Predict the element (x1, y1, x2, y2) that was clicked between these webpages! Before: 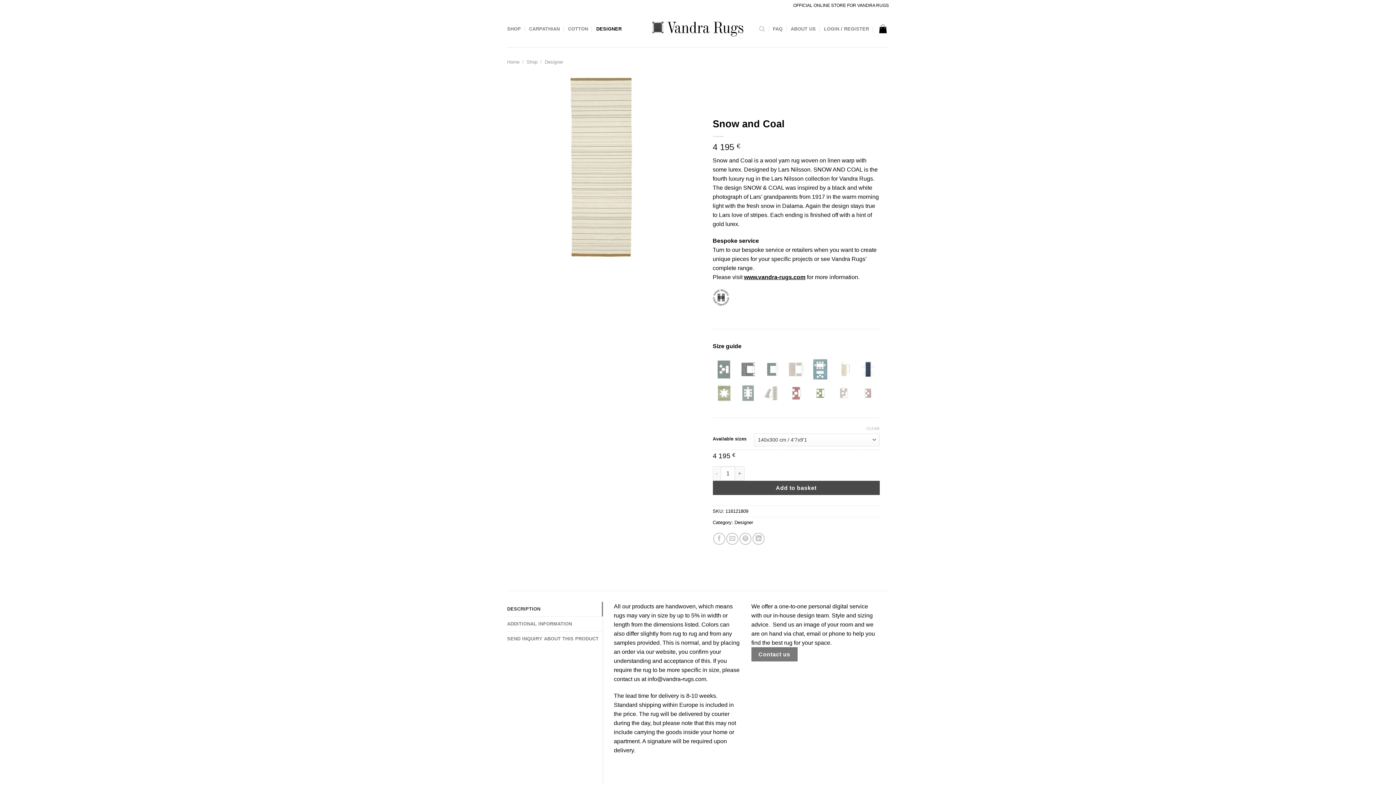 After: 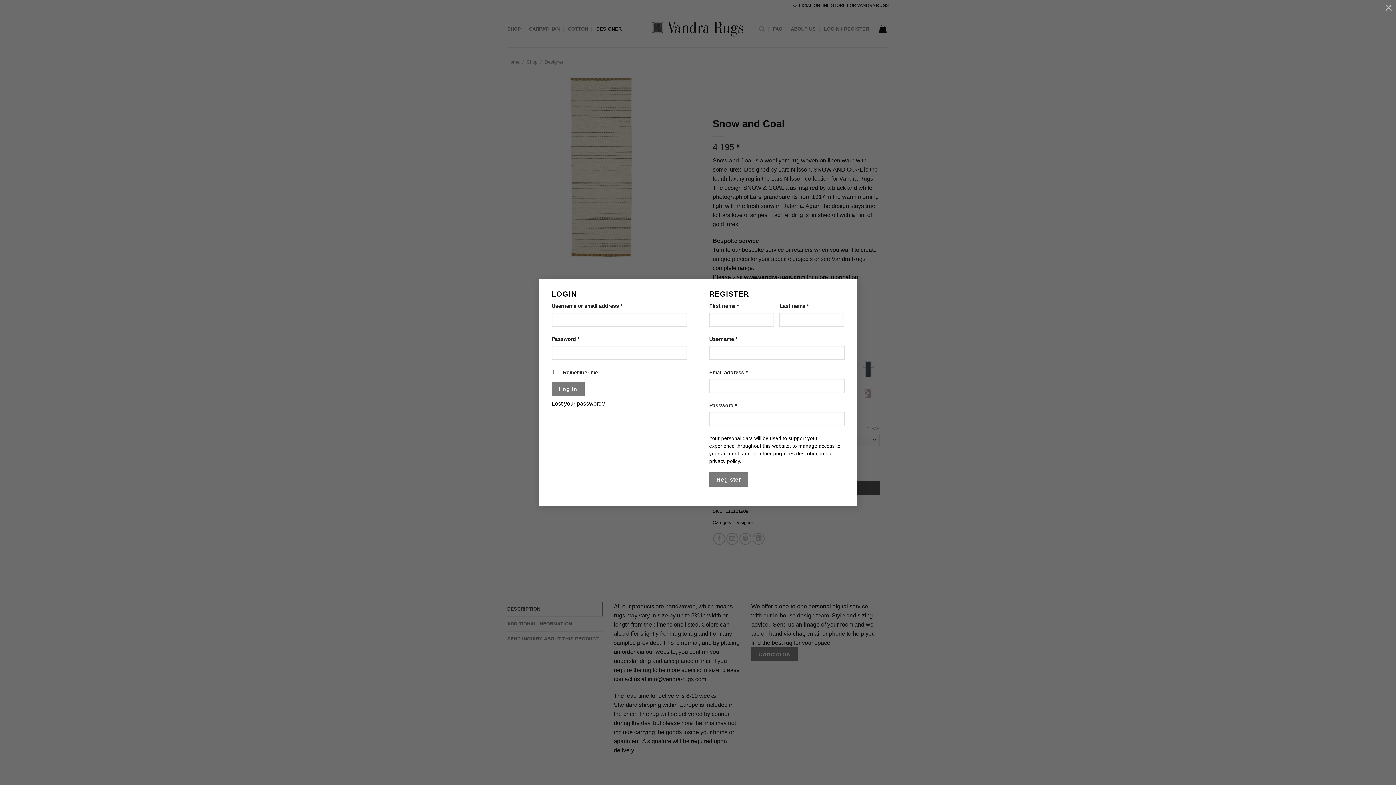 Action: bbox: (824, 22, 869, 35) label: LOGIN / REGISTER